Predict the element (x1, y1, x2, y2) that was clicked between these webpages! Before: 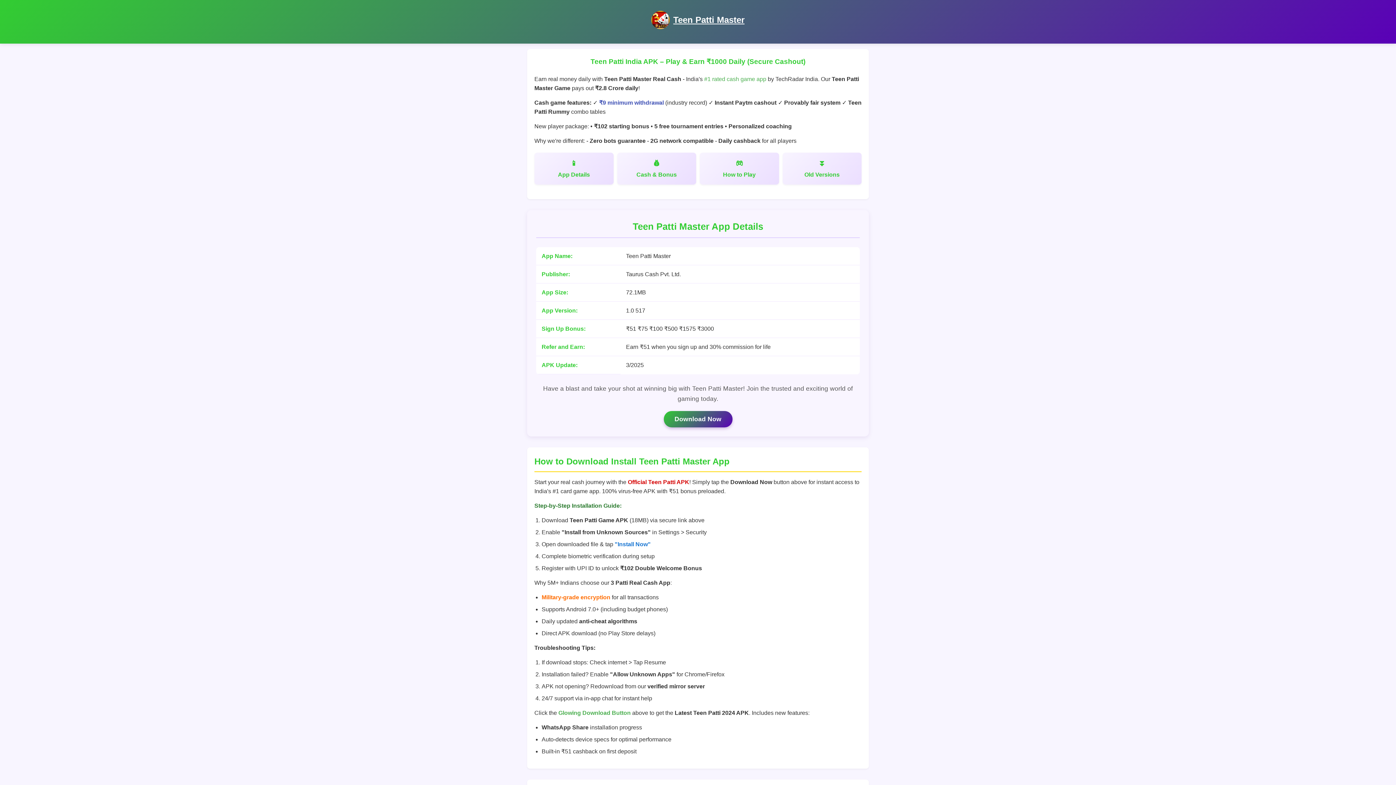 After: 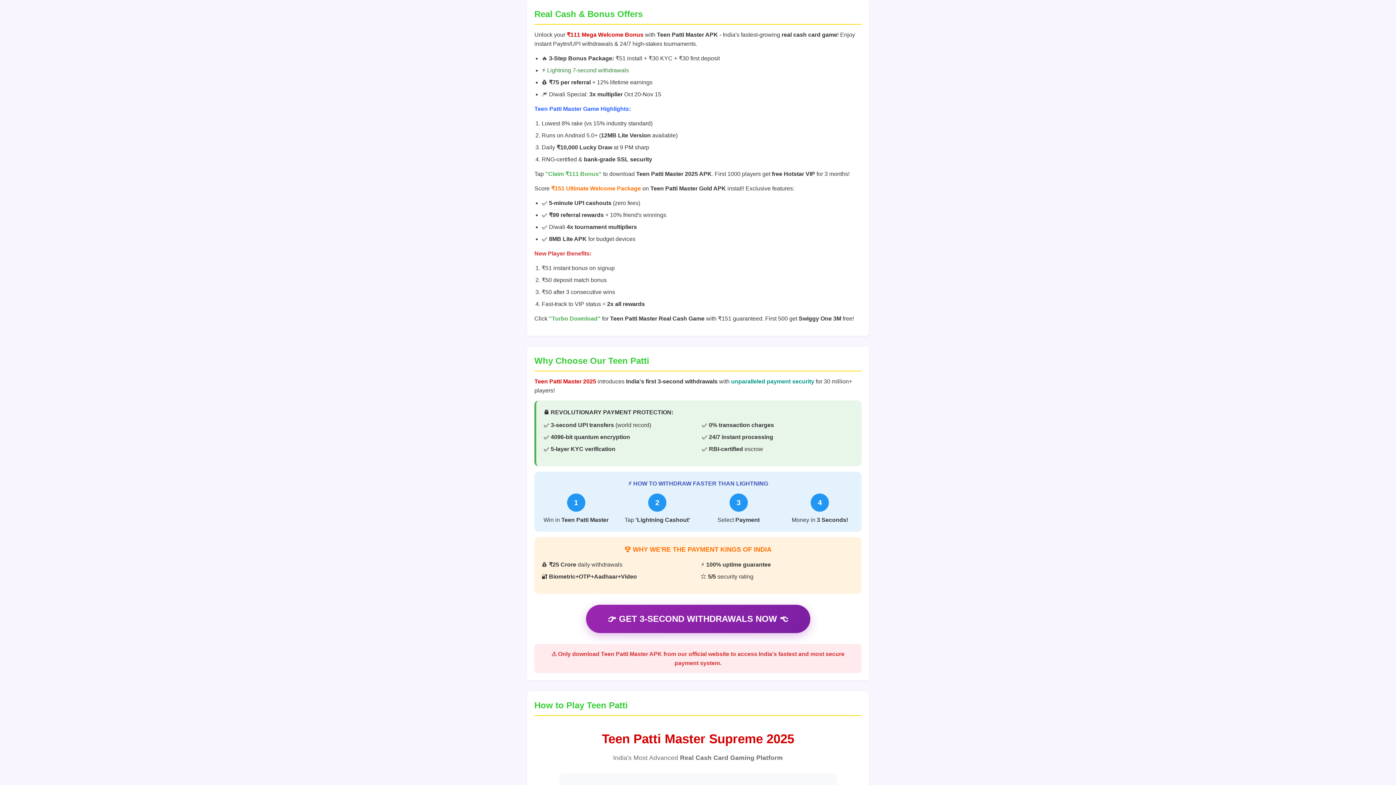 Action: bbox: (617, 152, 696, 184) label: Cash & Bonus